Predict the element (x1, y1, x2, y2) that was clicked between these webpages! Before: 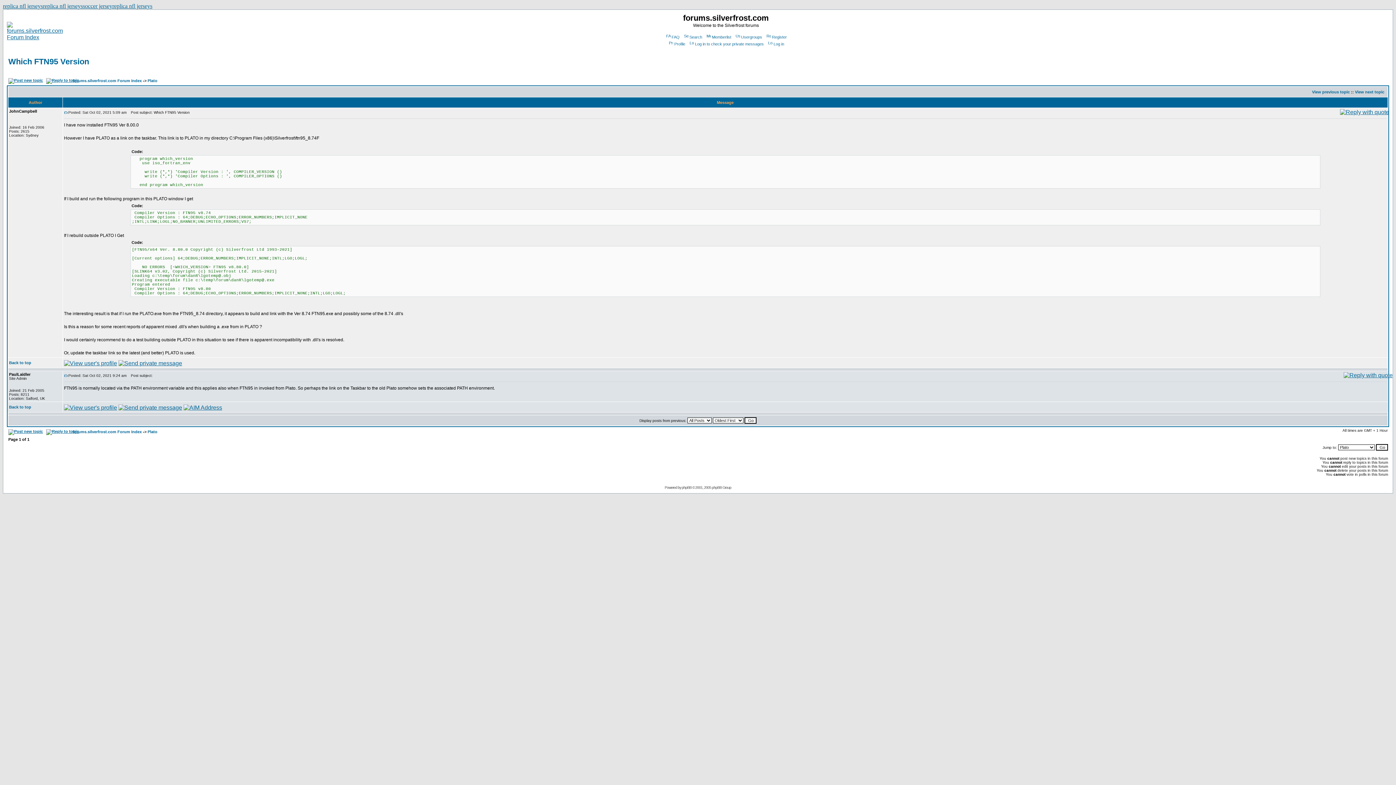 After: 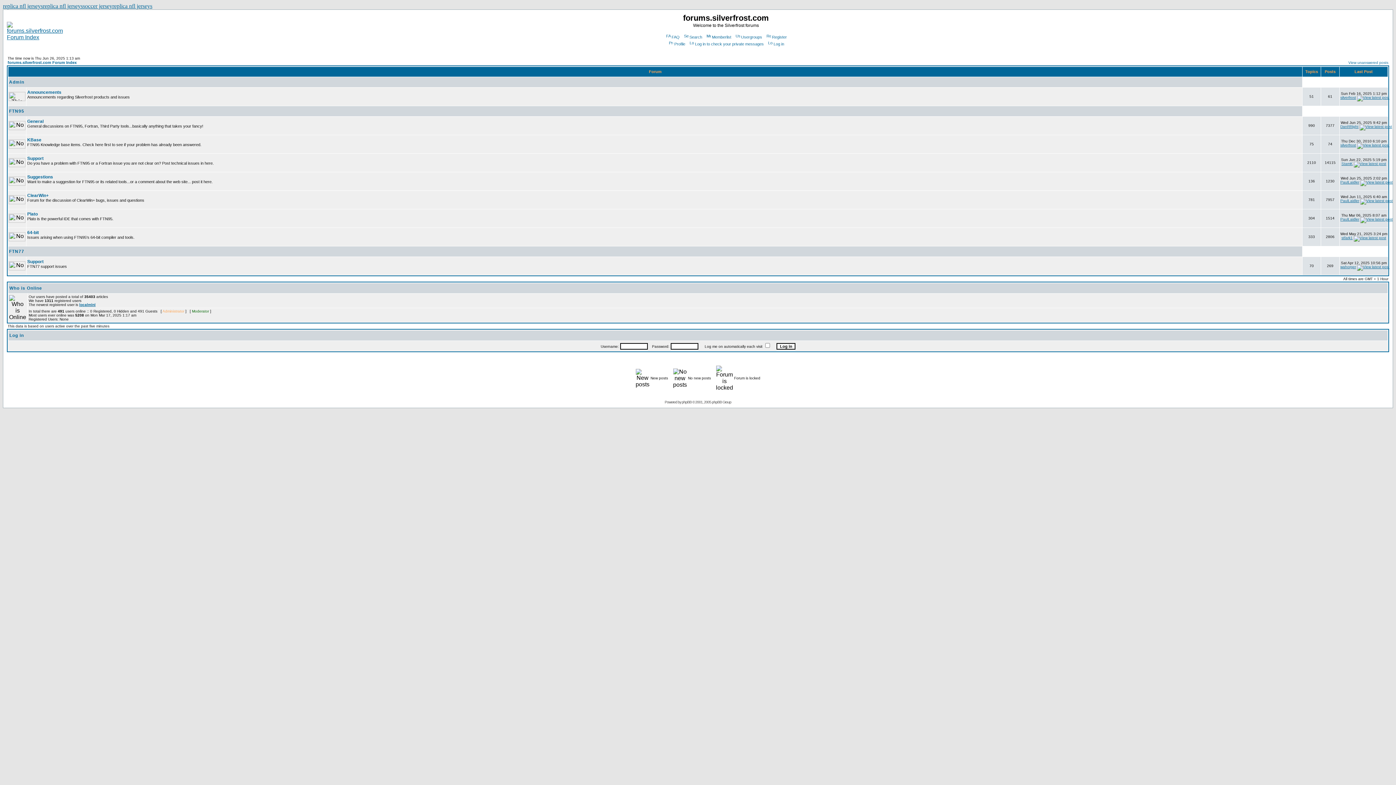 Action: bbox: (6, 34, 62, 40)